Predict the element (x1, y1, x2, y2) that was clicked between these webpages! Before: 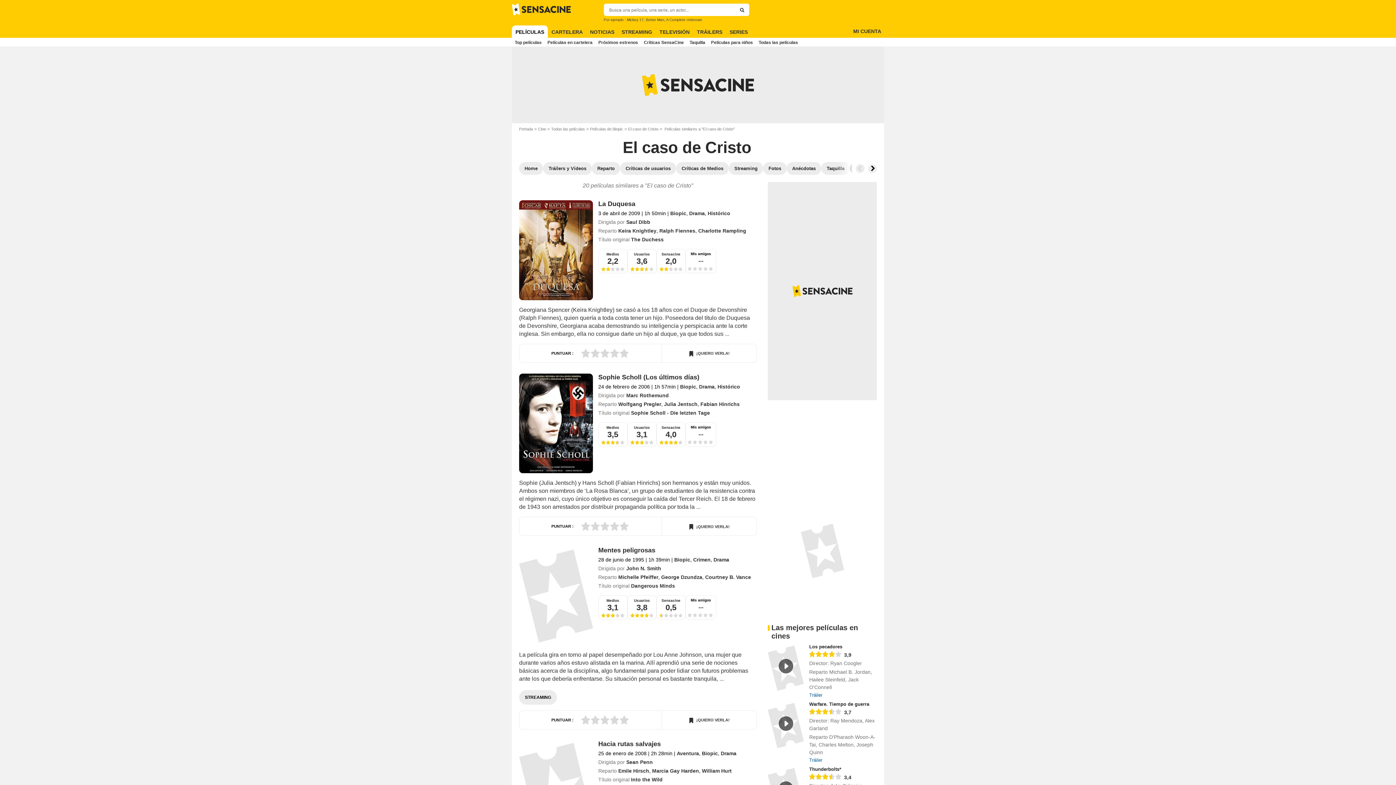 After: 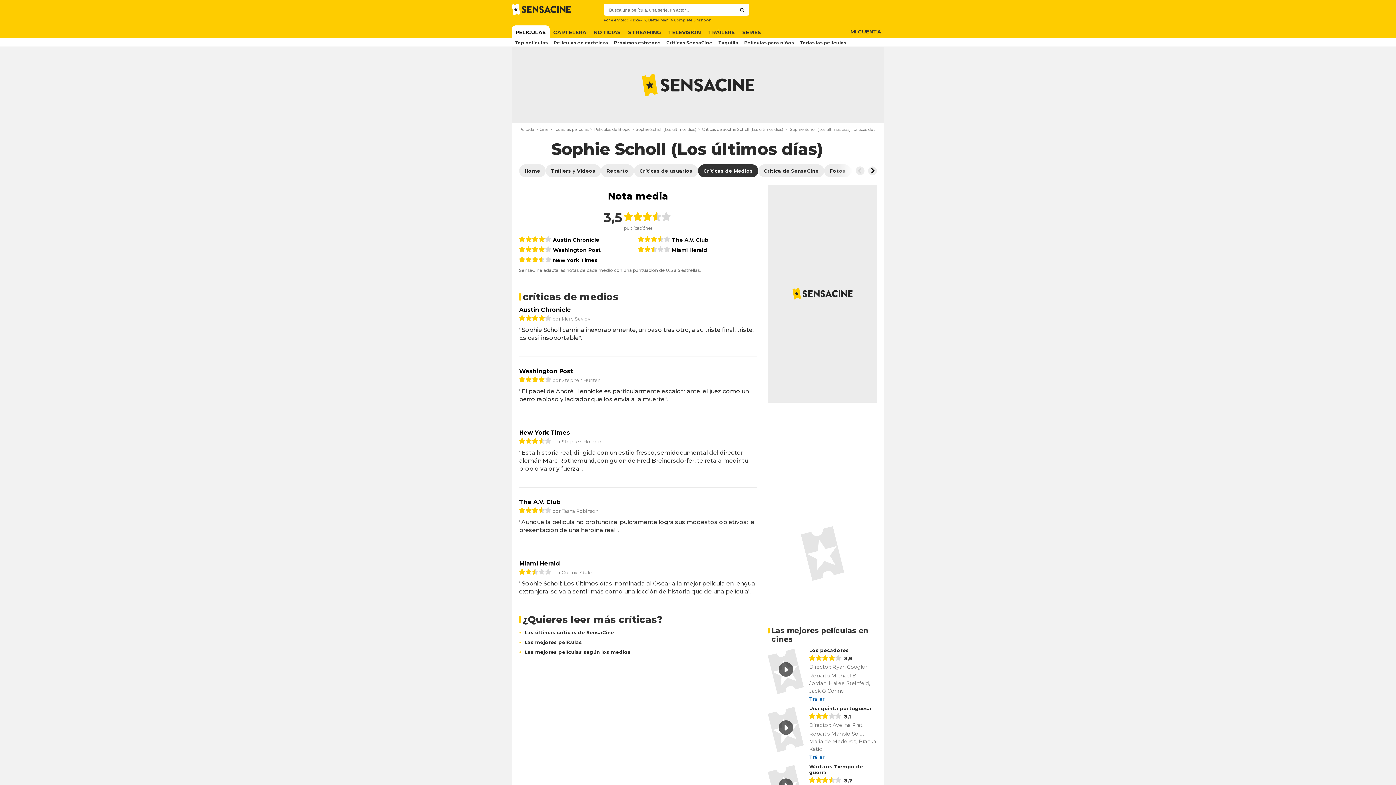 Action: bbox: (606, 425, 619, 429) label: Medios